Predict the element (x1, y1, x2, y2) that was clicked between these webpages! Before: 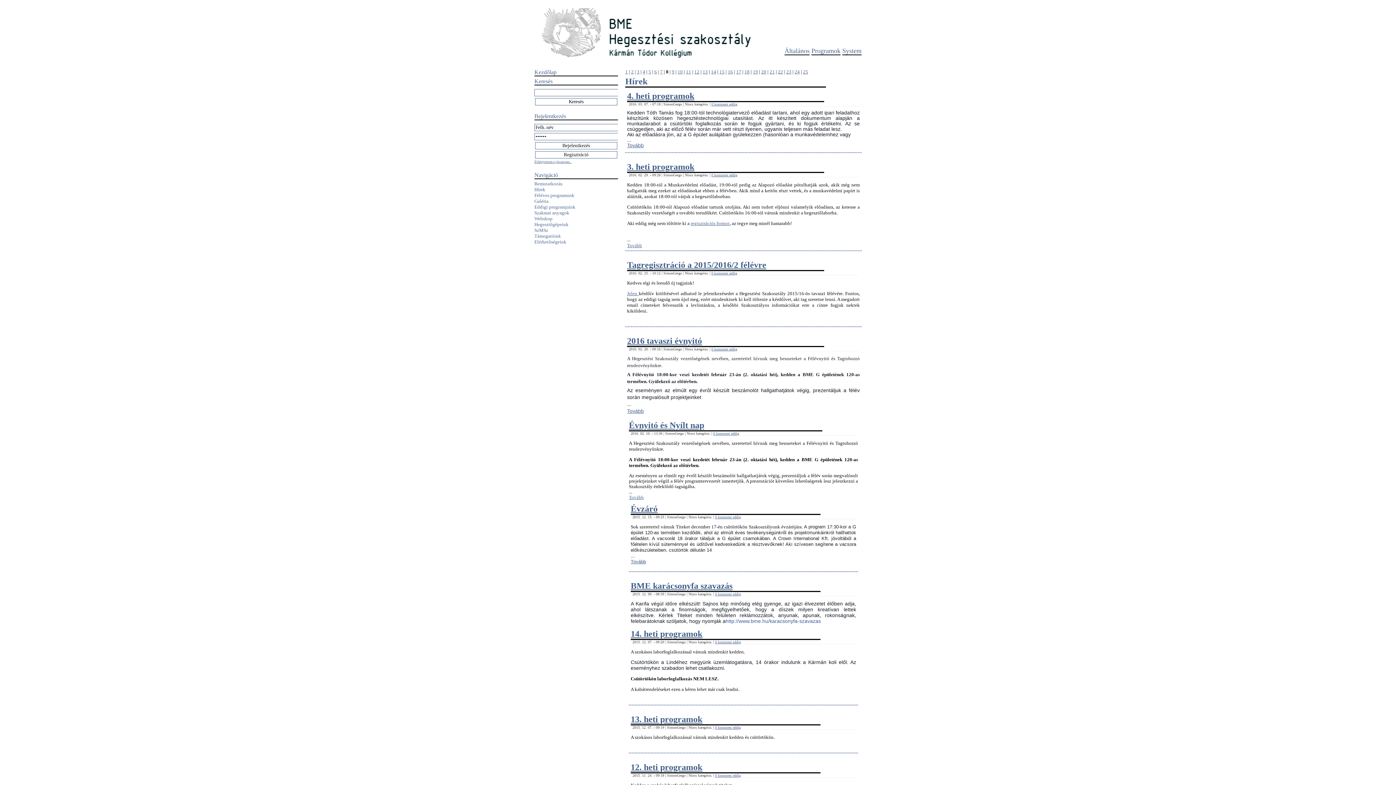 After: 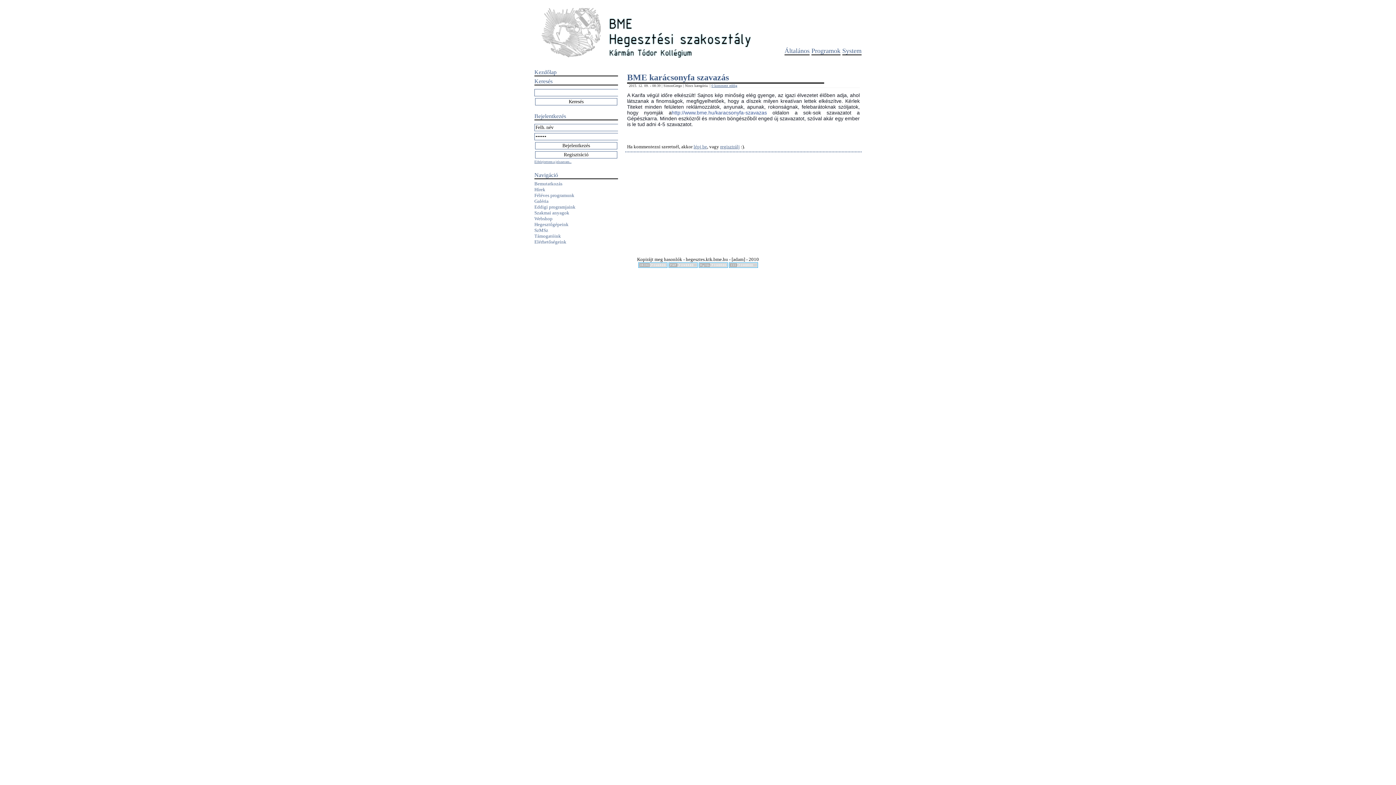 Action: label: BME karácsonyfa szavazás bbox: (630, 581, 732, 590)